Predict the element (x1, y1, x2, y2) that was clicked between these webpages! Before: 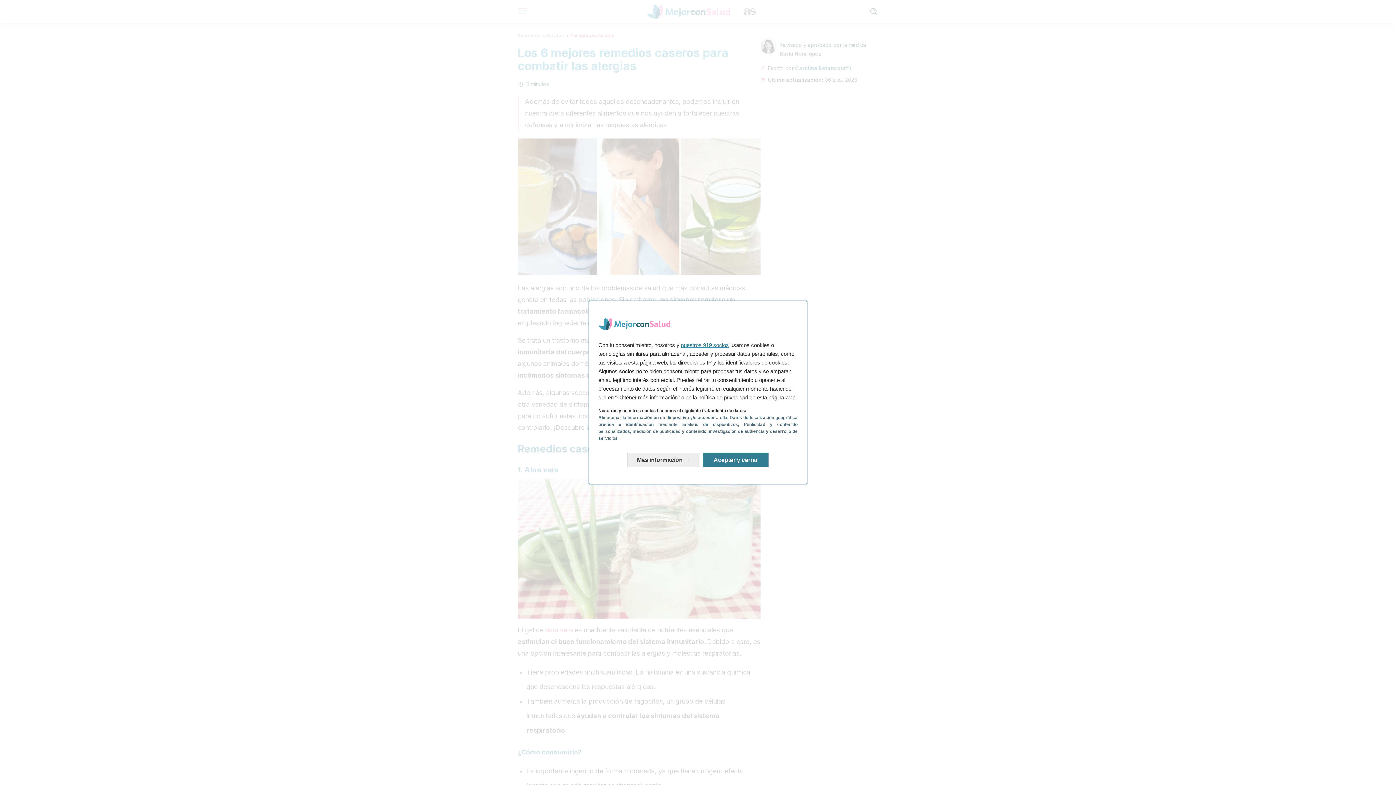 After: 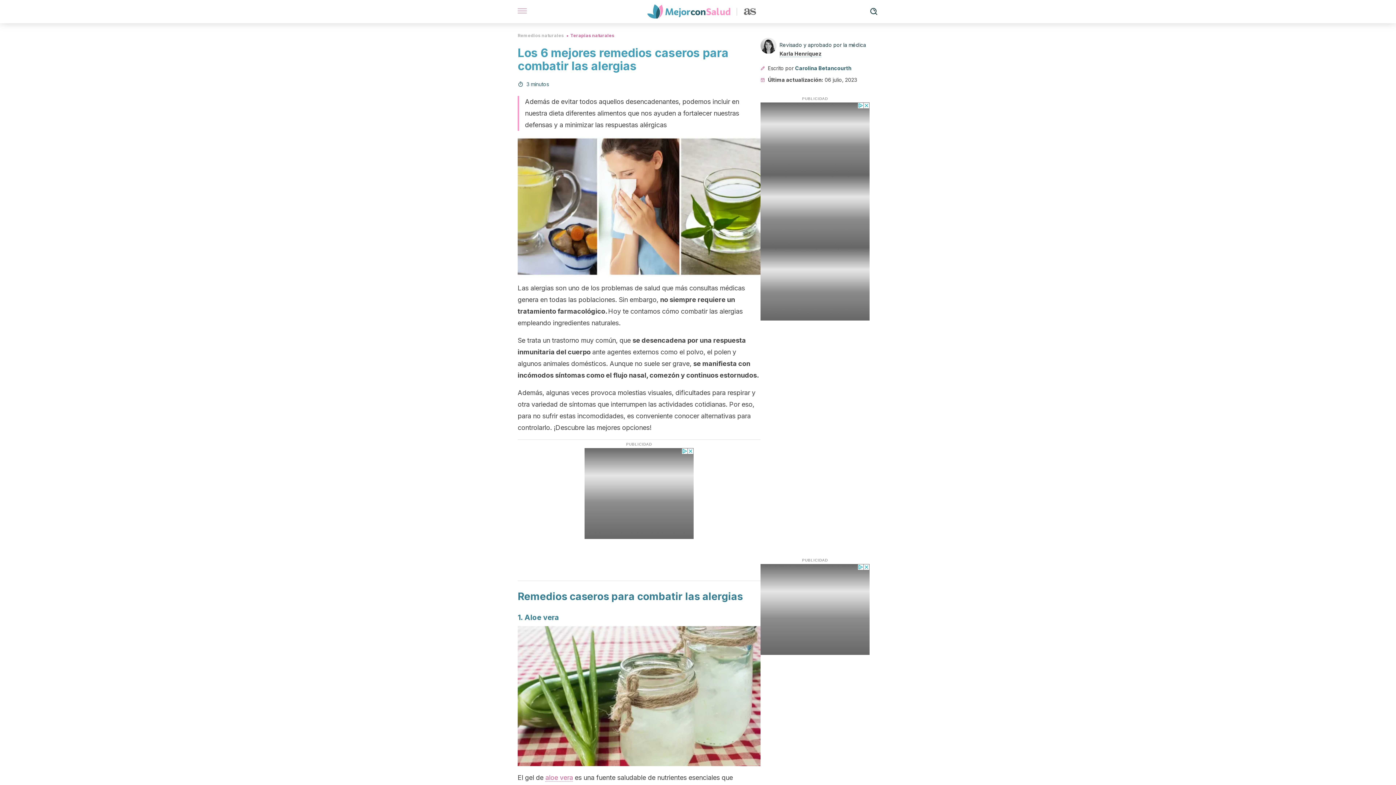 Action: label: Aceptar y cerrar: Aceptar nuestro procesamiento de datos y cerrar bbox: (703, 453, 768, 467)